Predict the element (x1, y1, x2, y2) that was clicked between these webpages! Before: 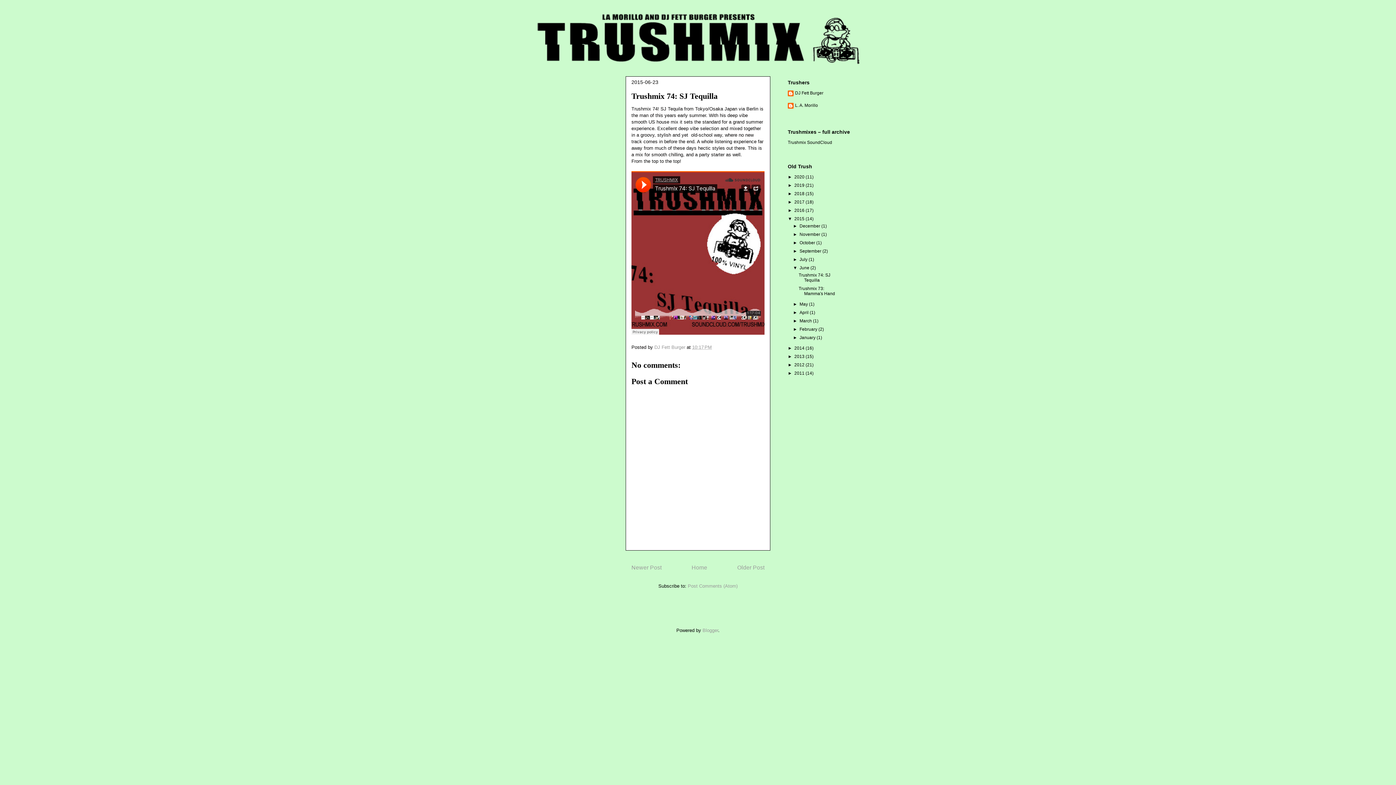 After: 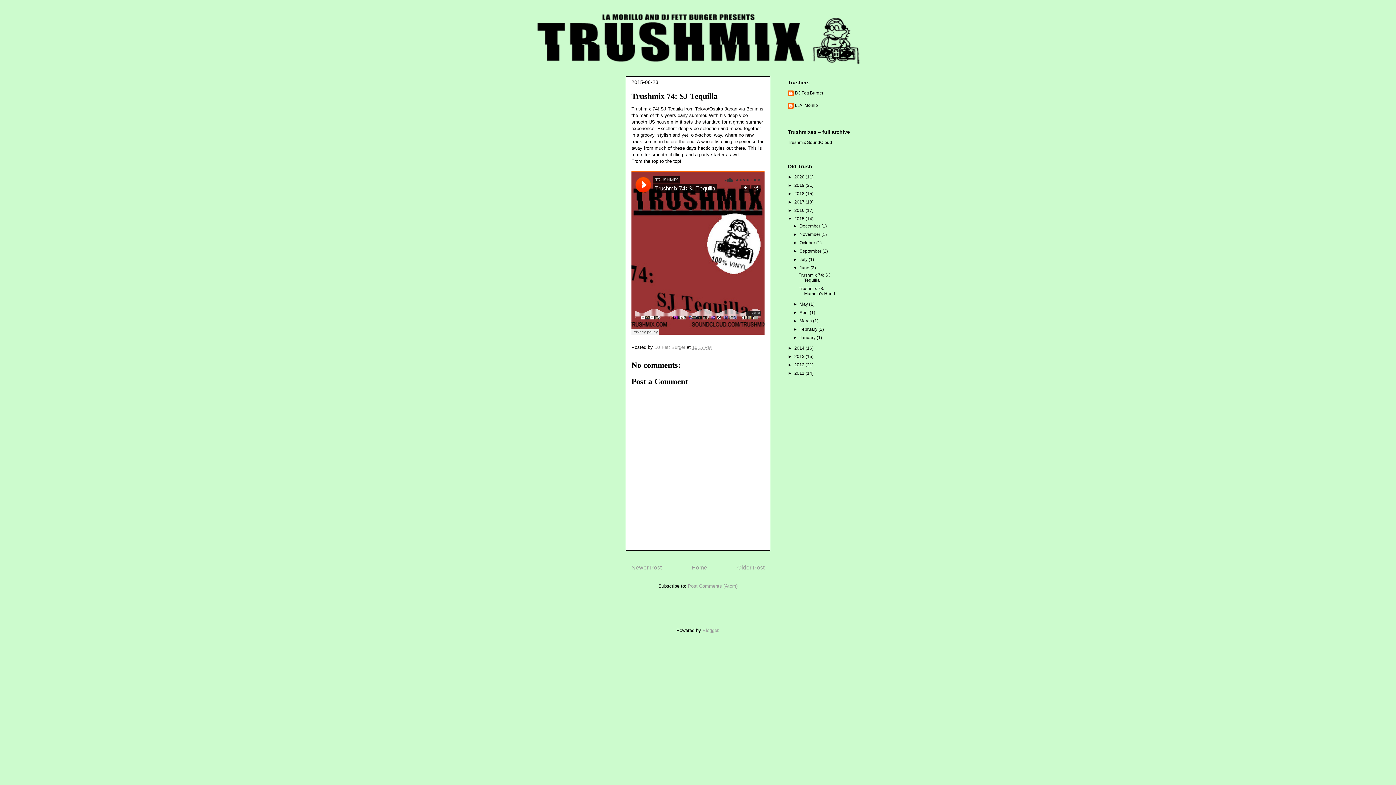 Action: label: 10:17 PM bbox: (692, 344, 712, 350)